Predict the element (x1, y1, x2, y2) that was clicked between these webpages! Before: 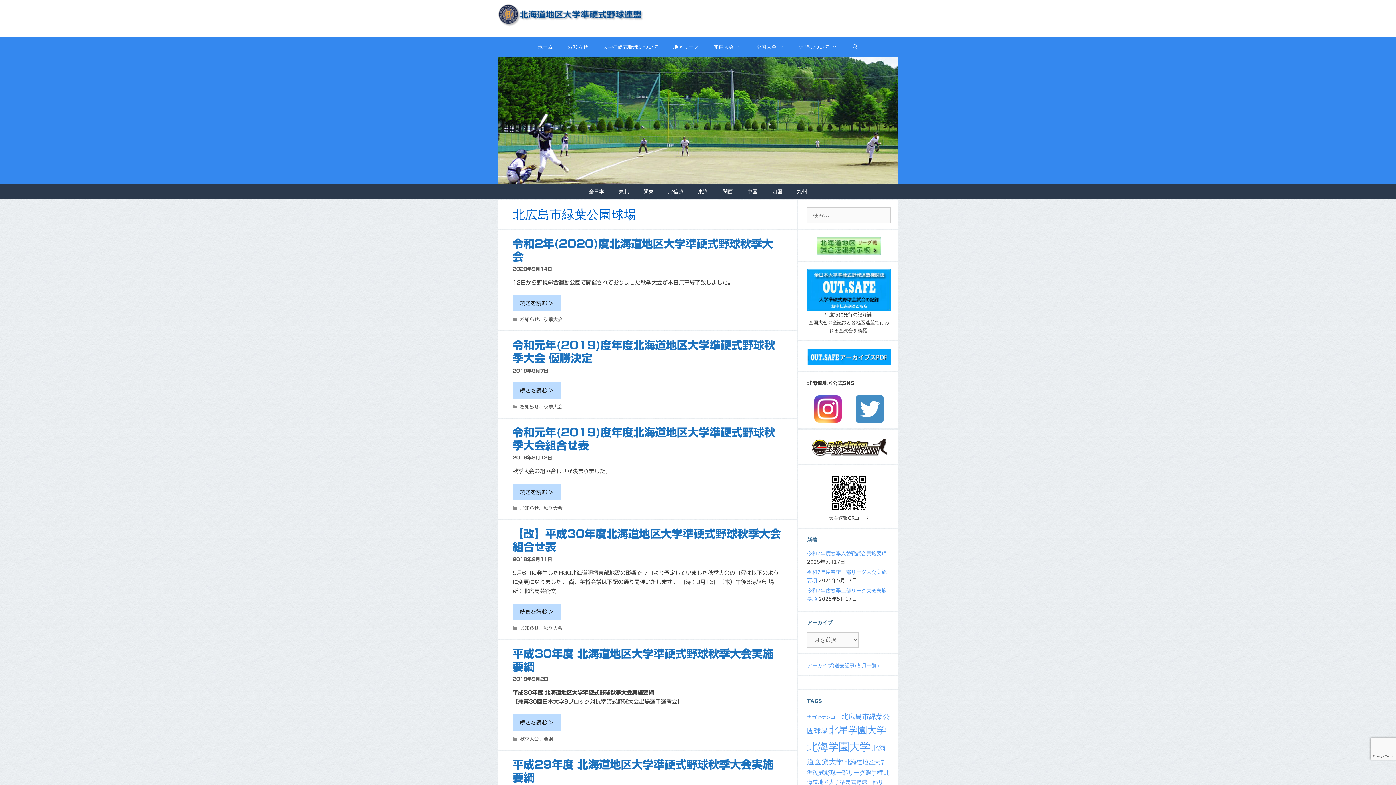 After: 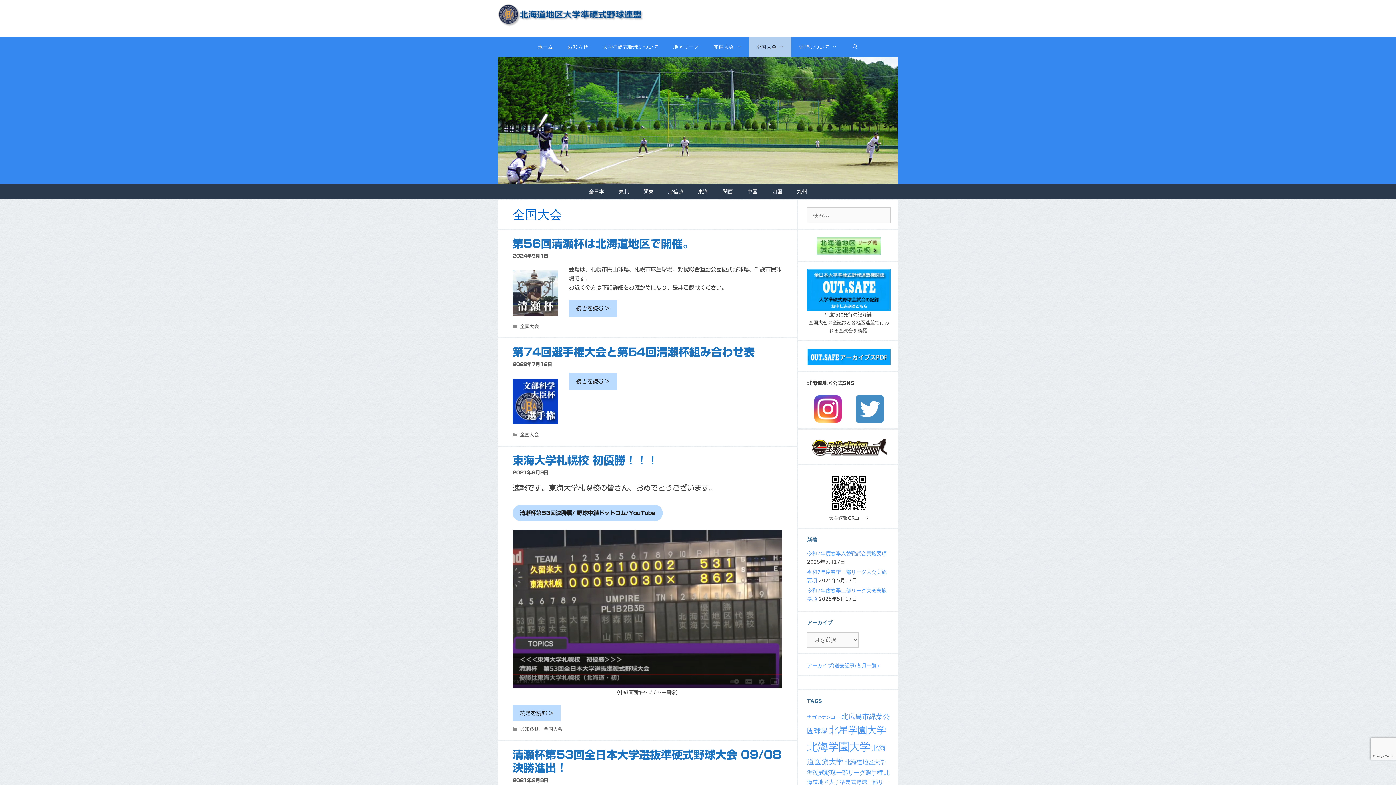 Action: bbox: (749, 36, 791, 56) label: 全国大会